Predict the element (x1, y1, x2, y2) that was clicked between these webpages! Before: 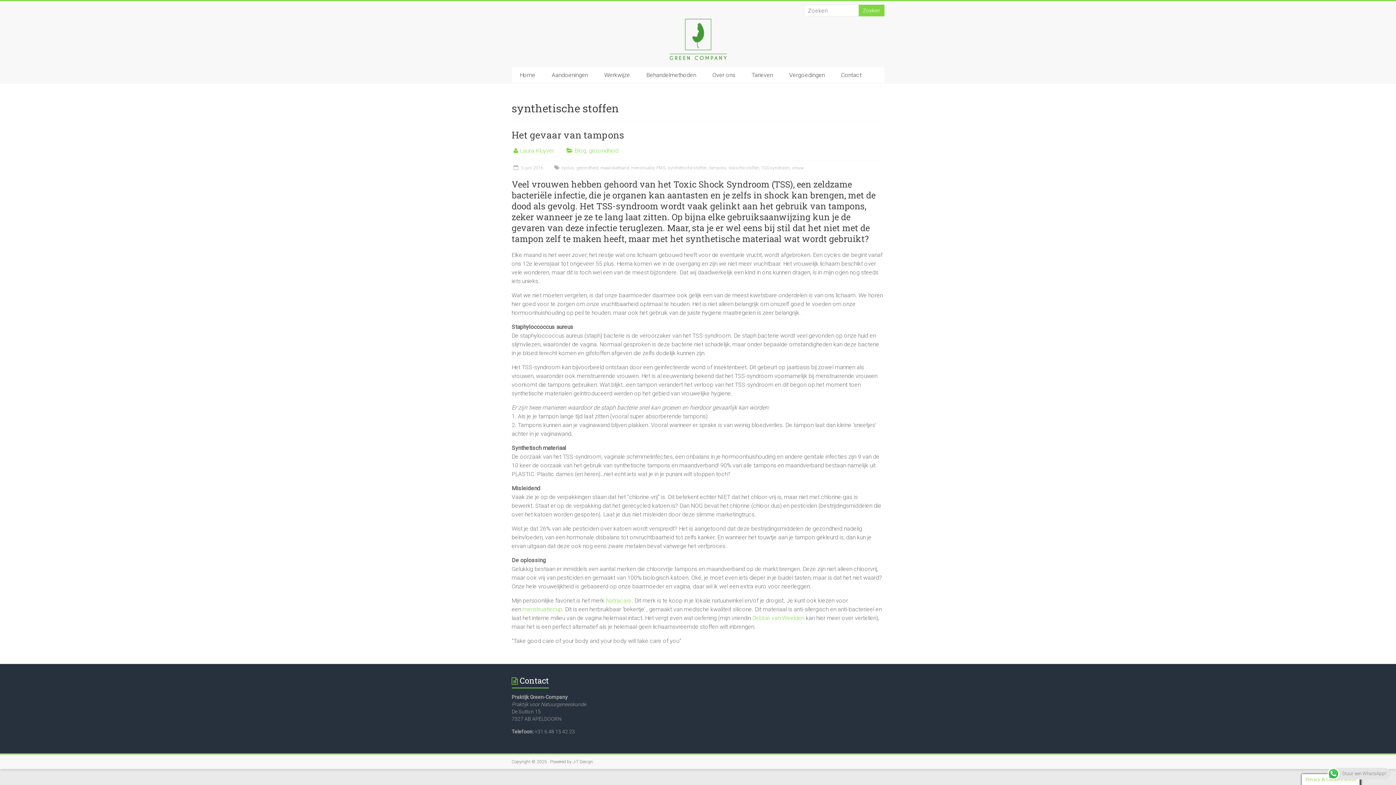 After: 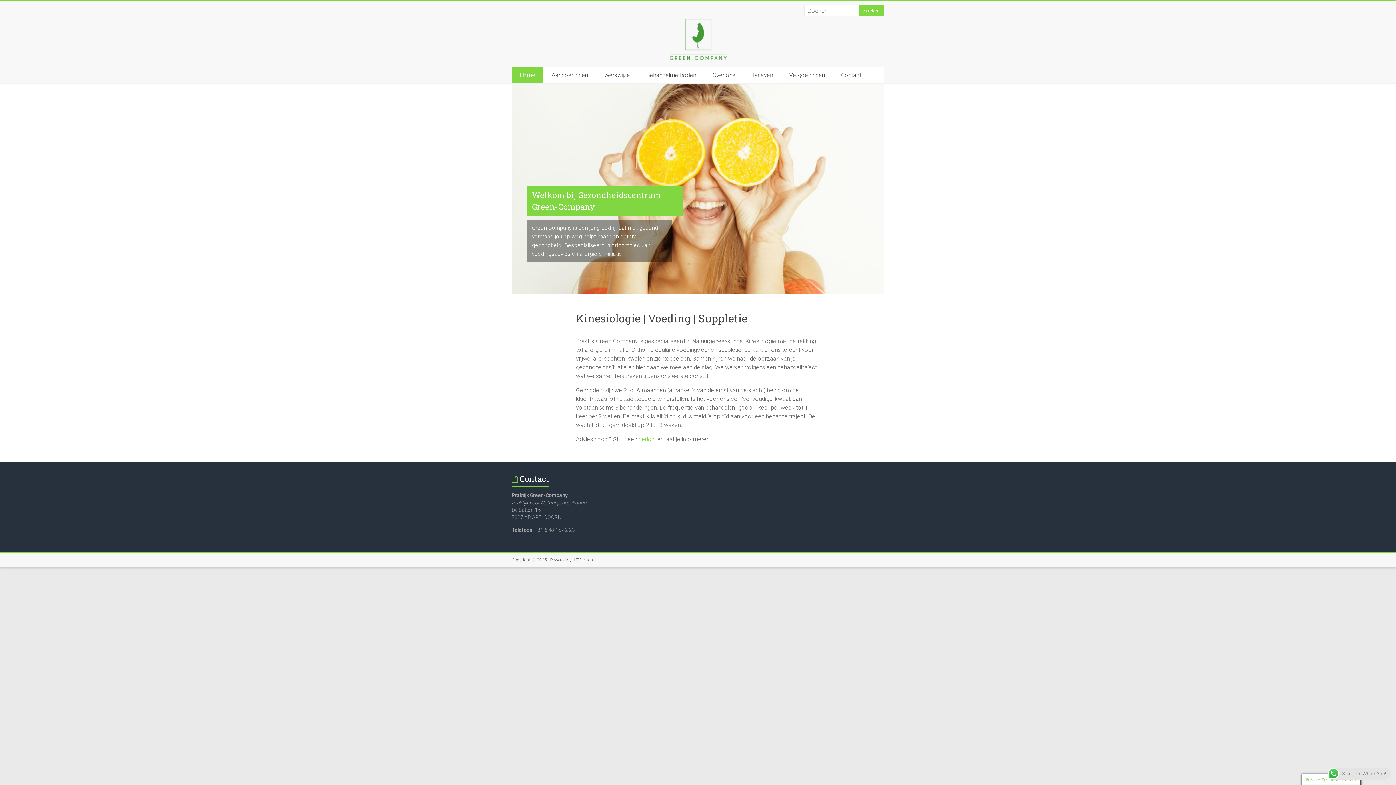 Action: bbox: (511, 67, 543, 83) label: Home